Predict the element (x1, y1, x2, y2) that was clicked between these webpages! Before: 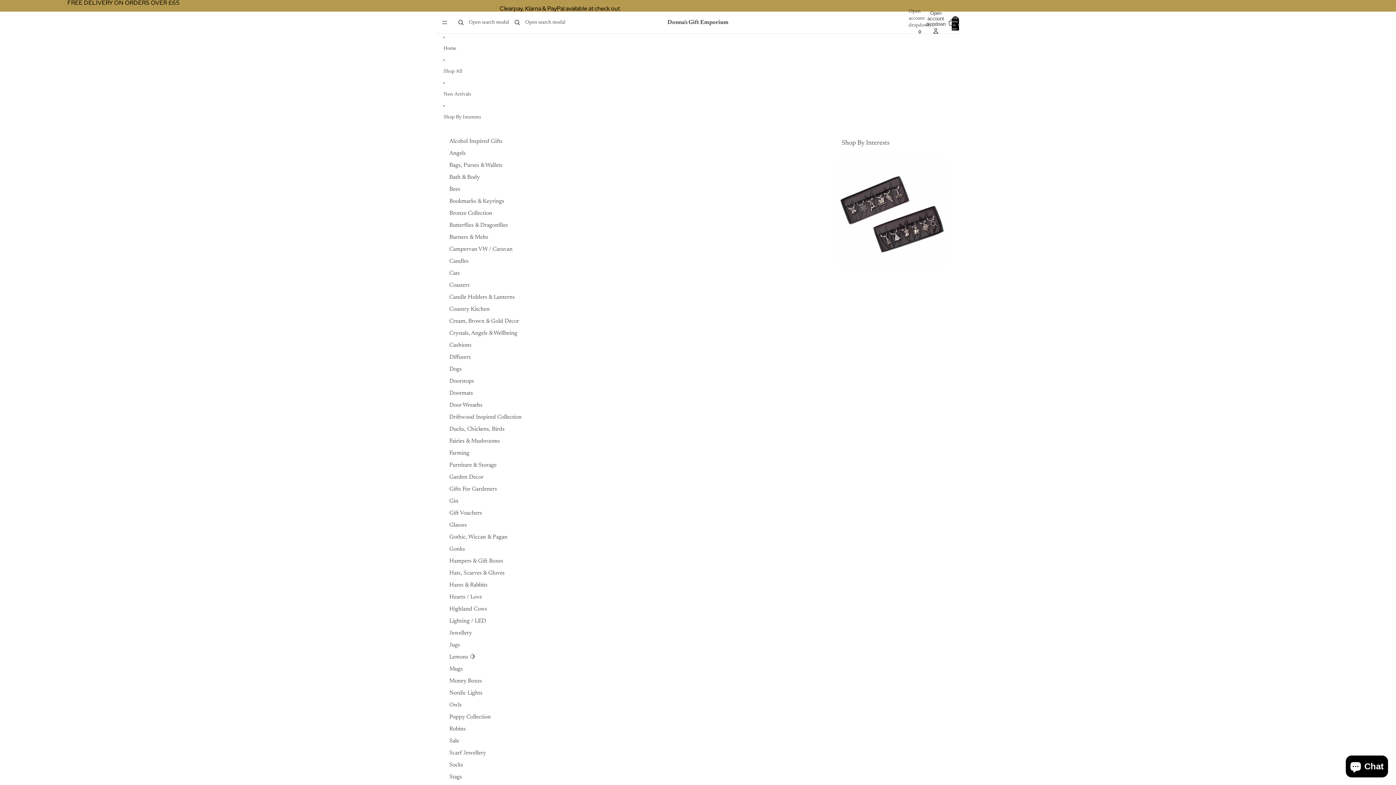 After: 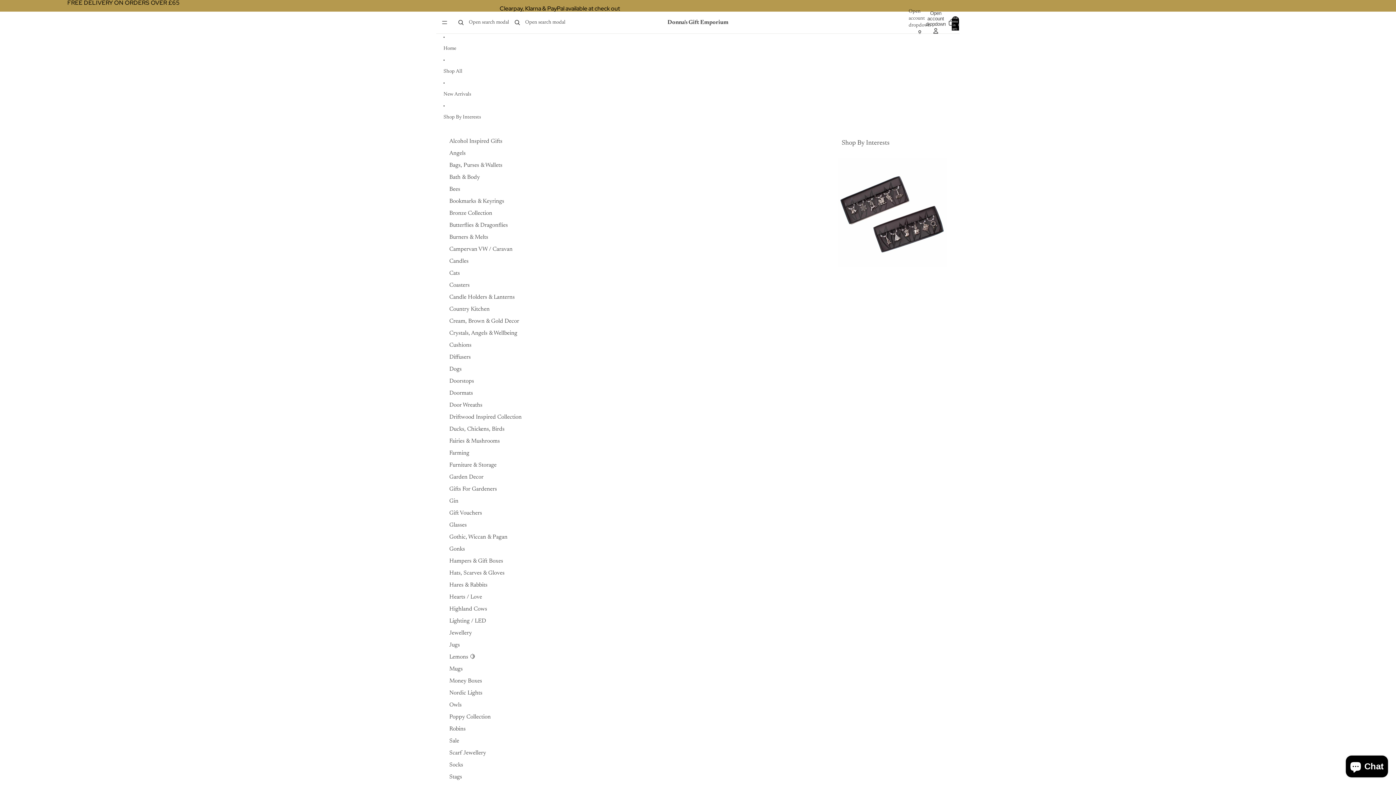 Action: label: Gonks bbox: (449, 543, 465, 555)